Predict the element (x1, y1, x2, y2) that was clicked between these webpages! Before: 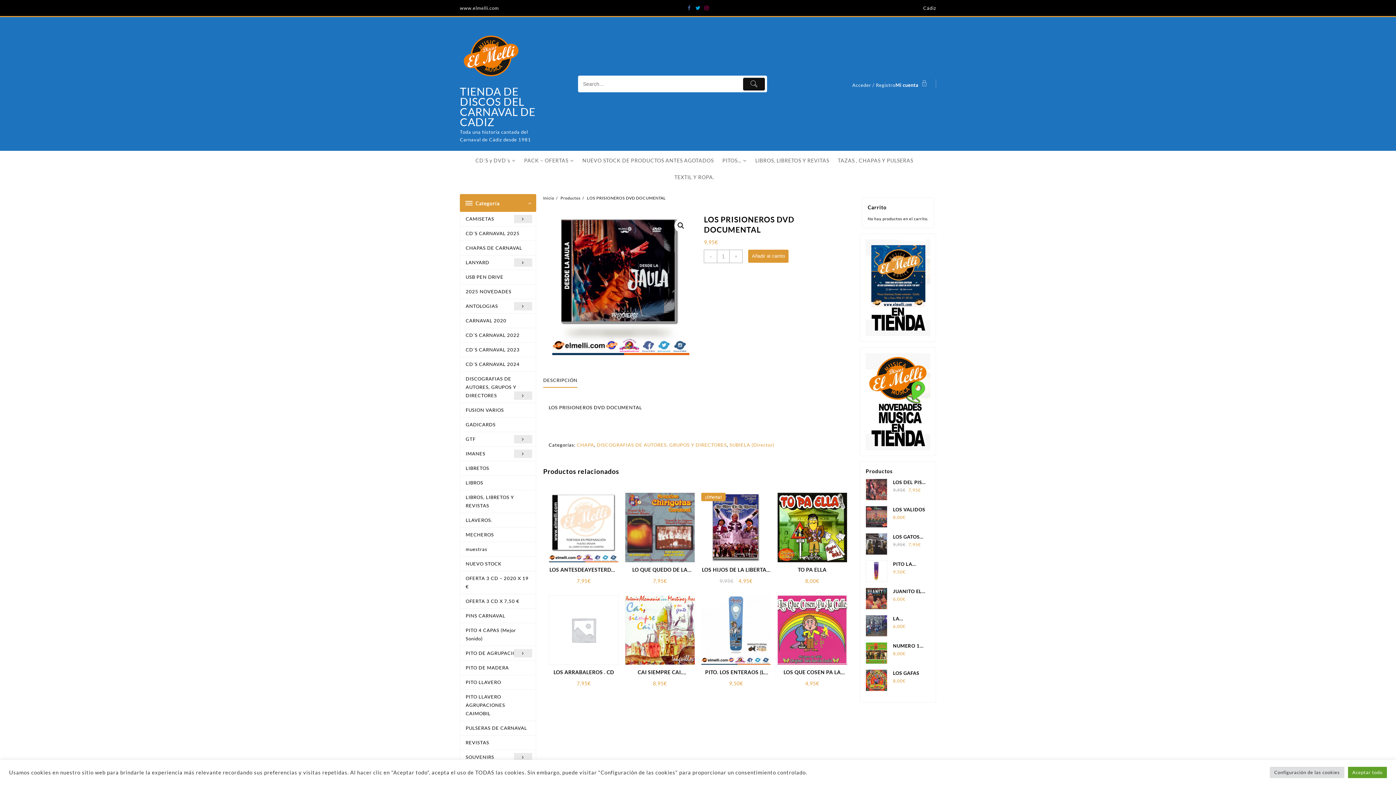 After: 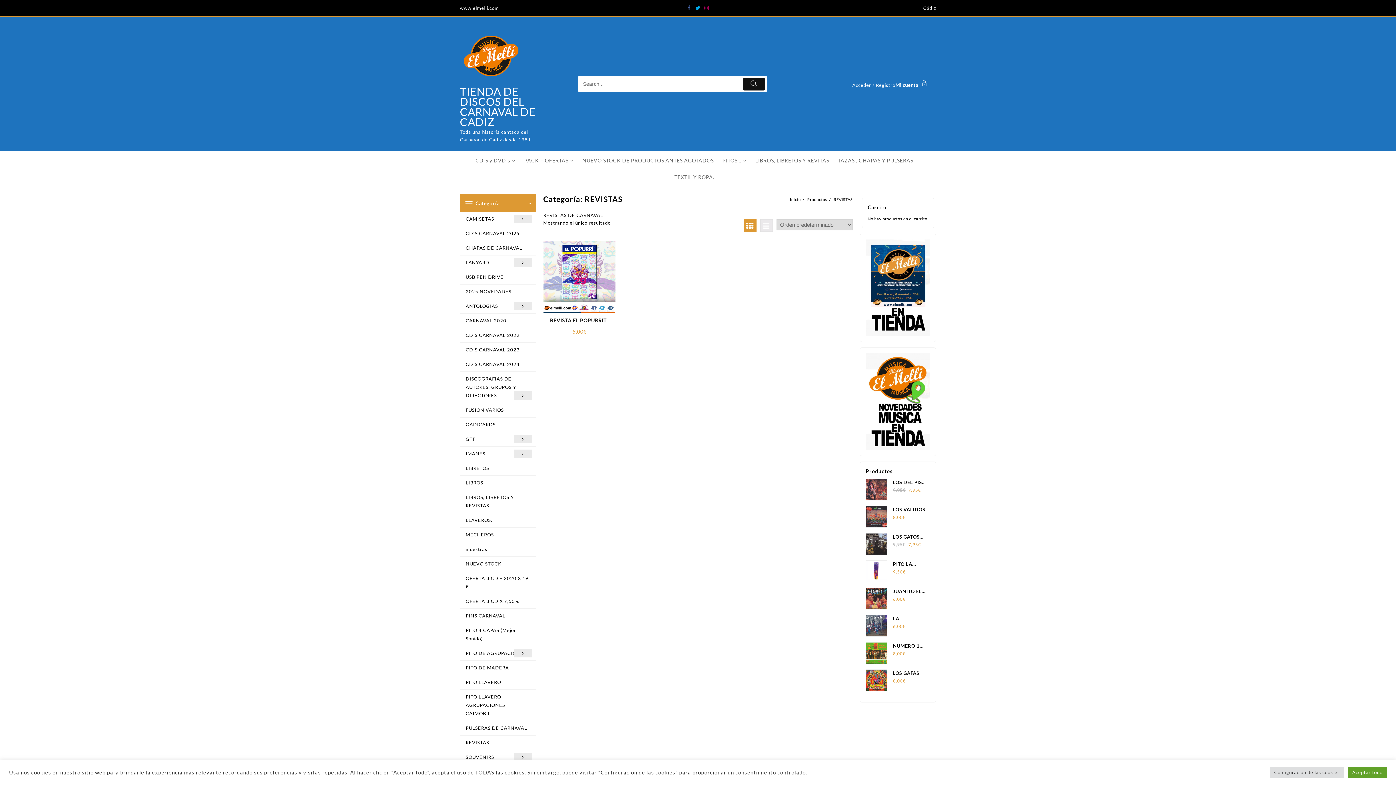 Action: bbox: (460, 736, 535, 750) label: REVISTAS